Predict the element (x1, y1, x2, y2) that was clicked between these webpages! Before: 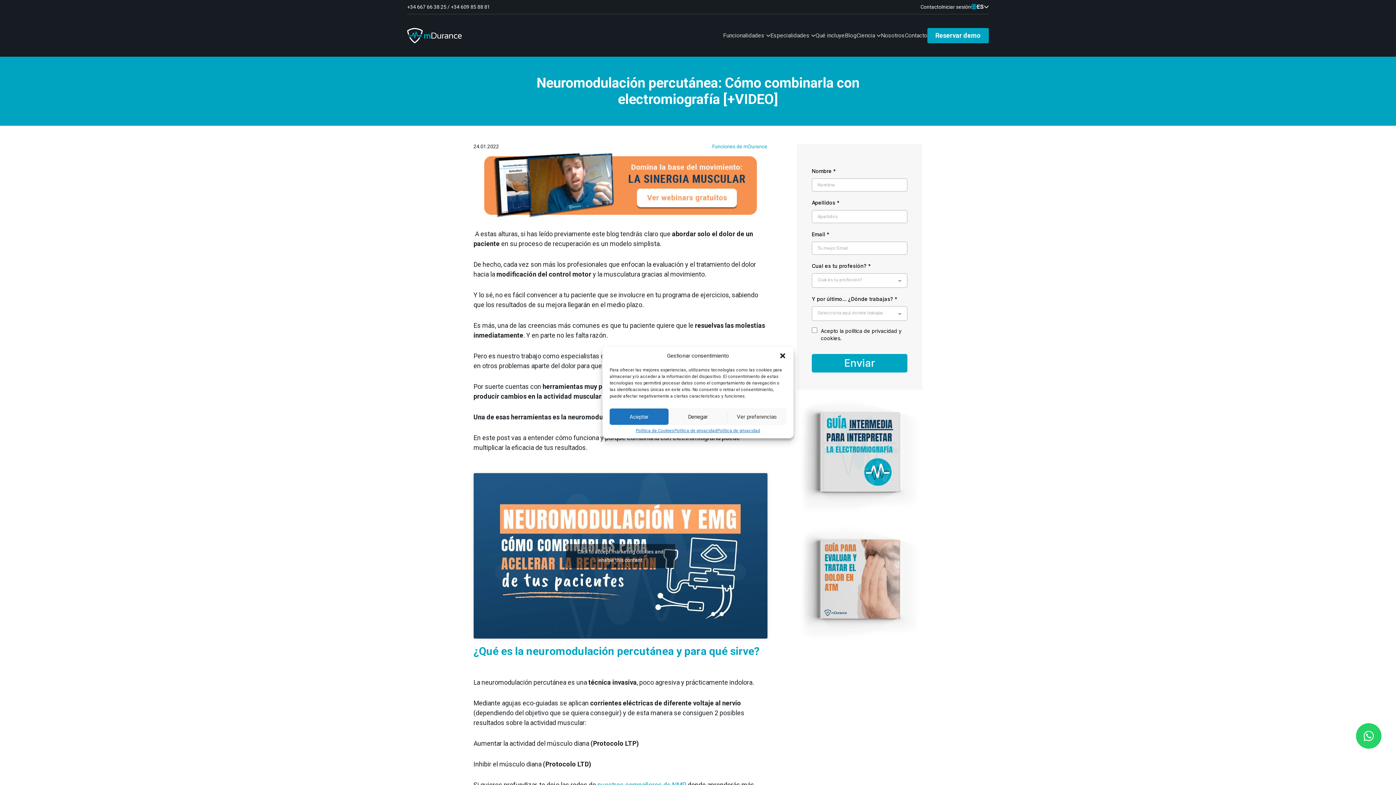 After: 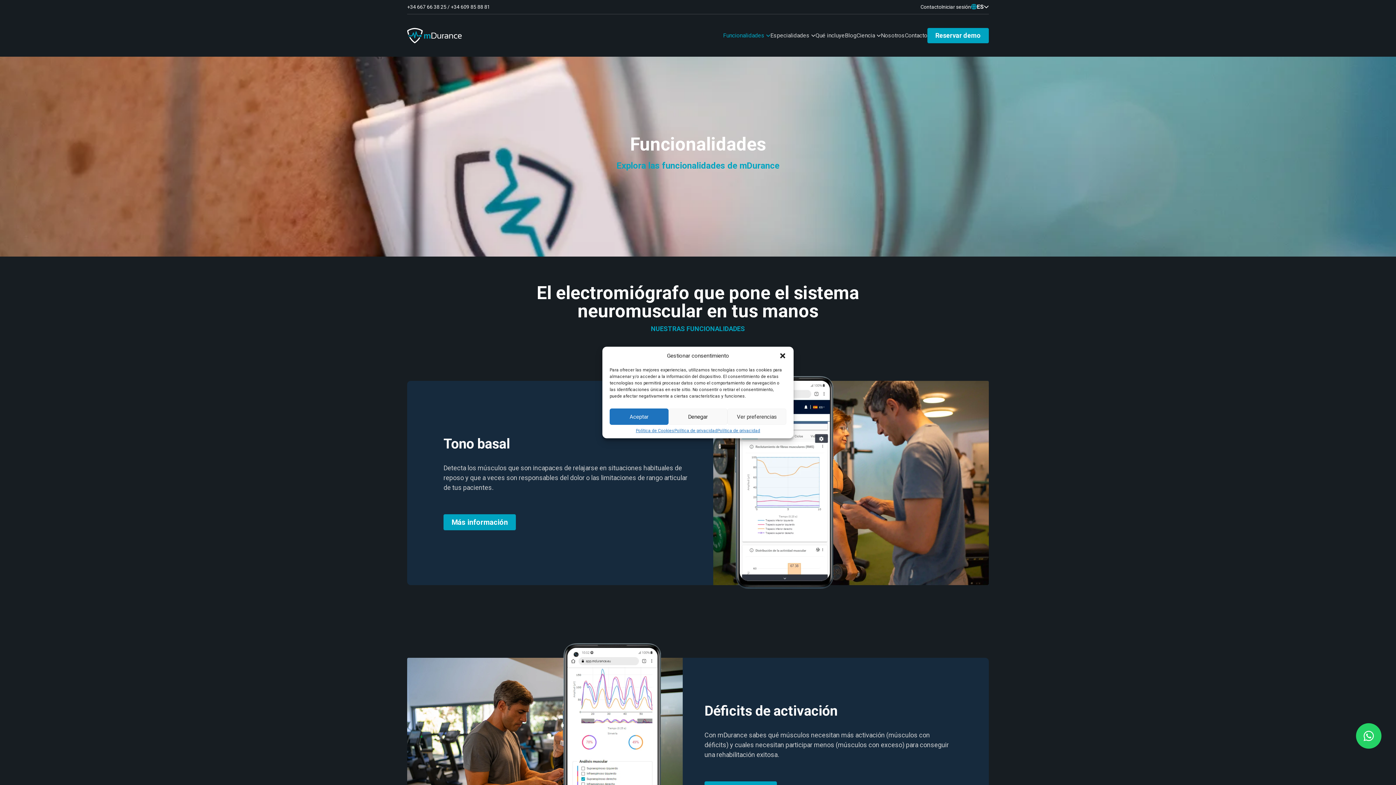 Action: bbox: (723, 32, 770, 38) label: Funcionalidades 